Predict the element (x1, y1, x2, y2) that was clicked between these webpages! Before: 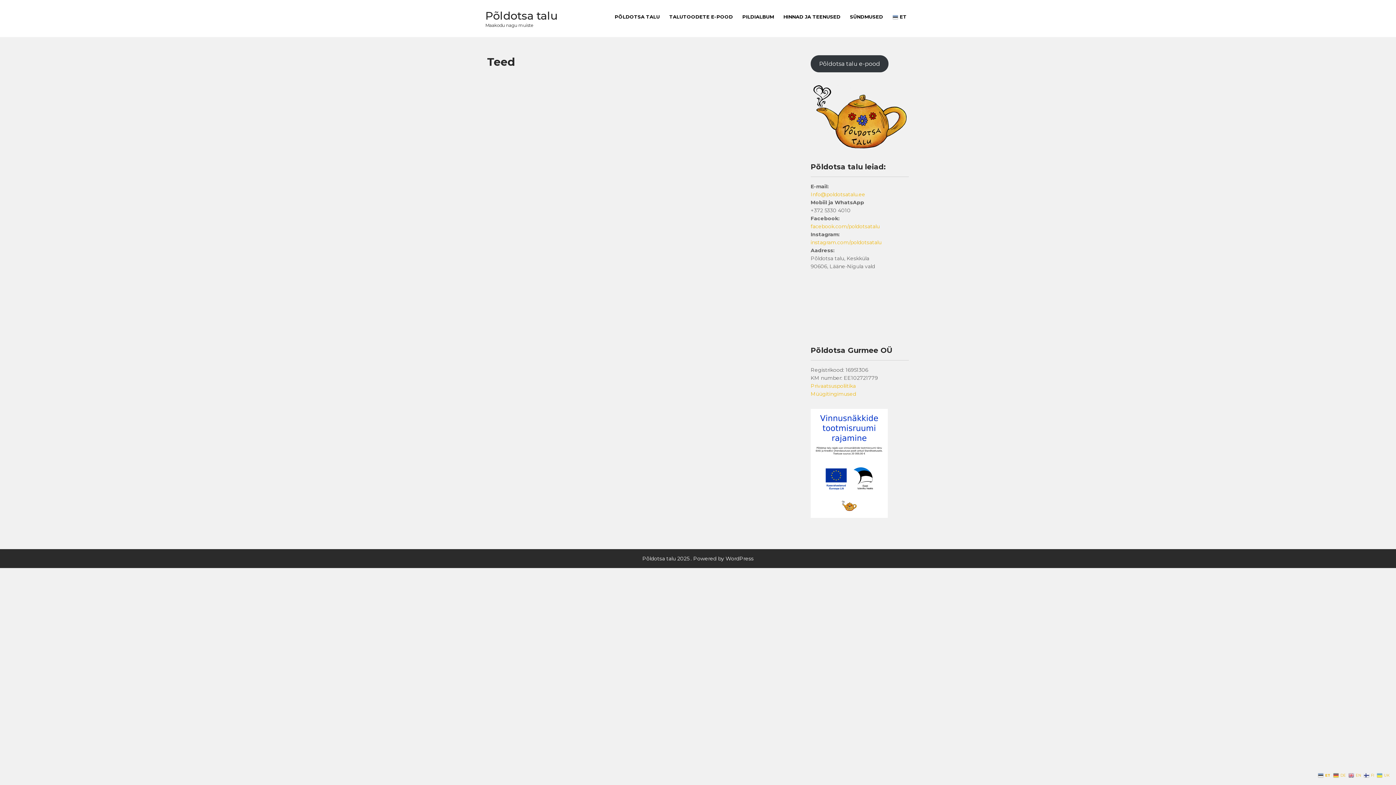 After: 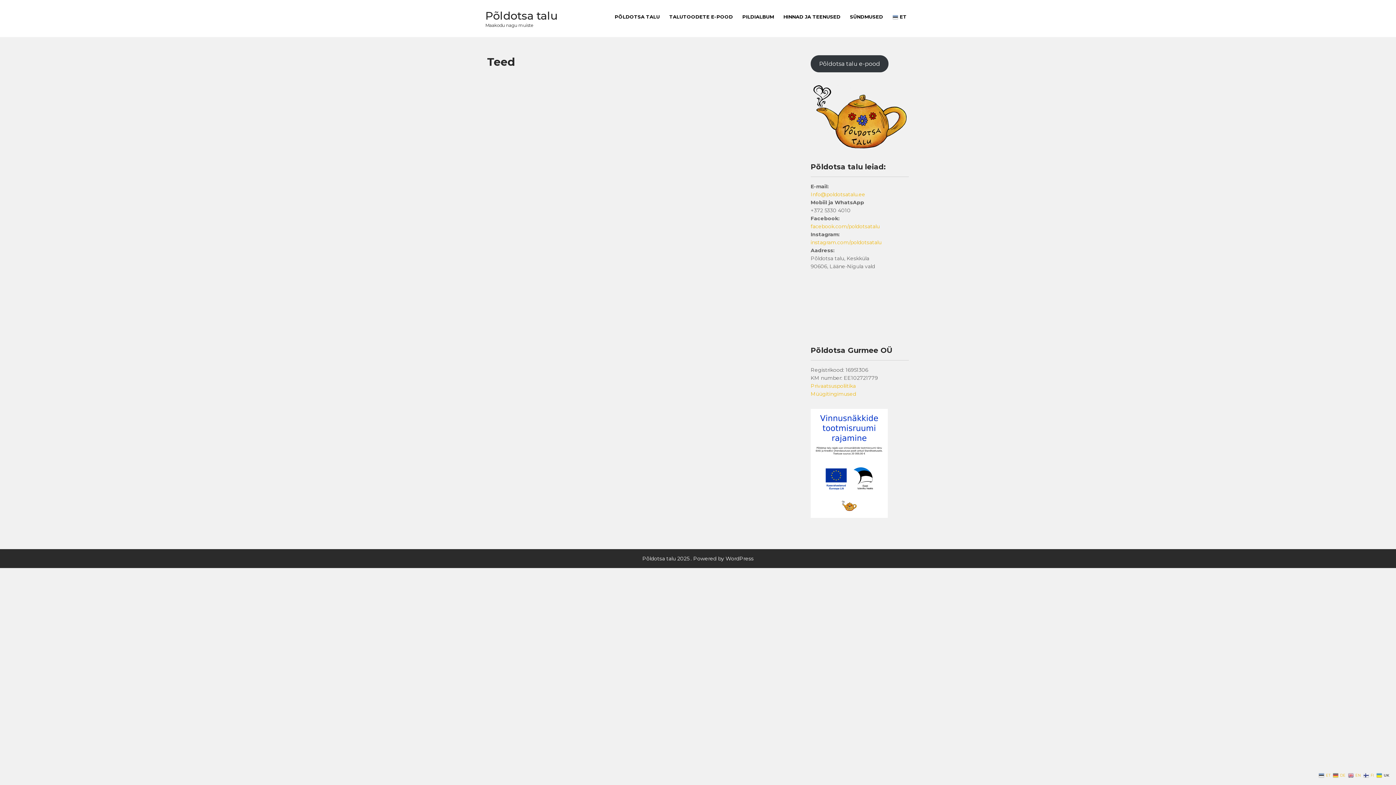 Action: bbox: (1377, 772, 1390, 778) label:  UK